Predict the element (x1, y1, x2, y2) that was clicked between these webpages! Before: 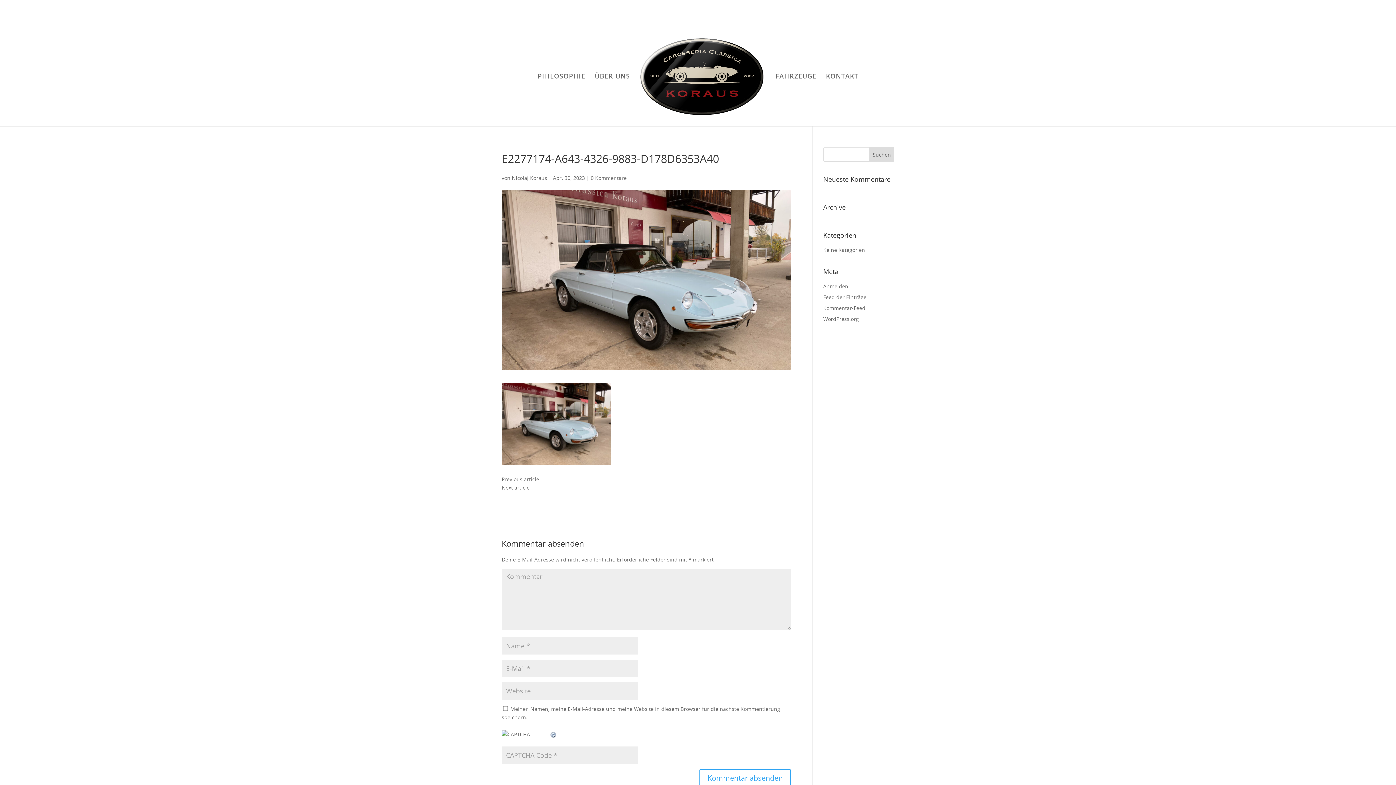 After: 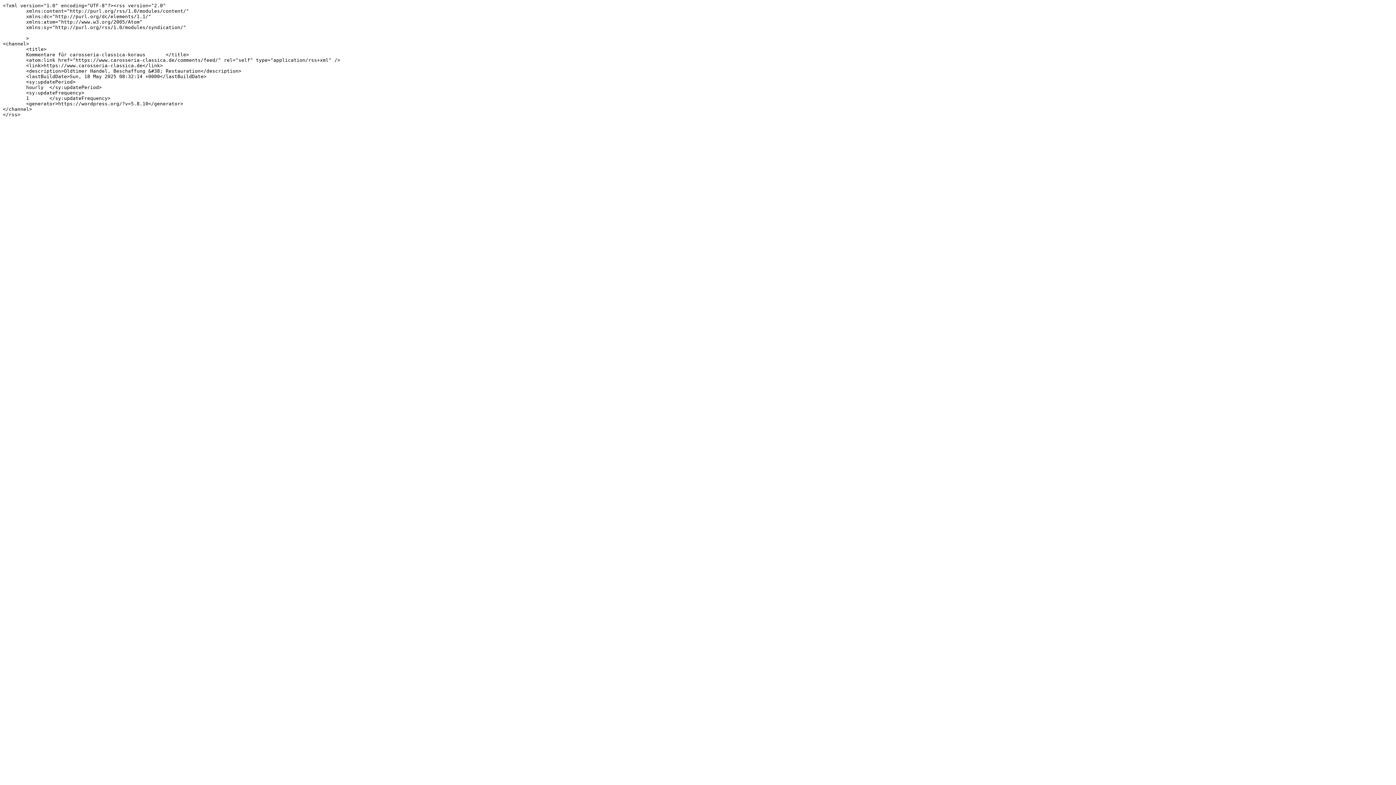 Action: label: Kommentar-Feed bbox: (823, 304, 865, 311)